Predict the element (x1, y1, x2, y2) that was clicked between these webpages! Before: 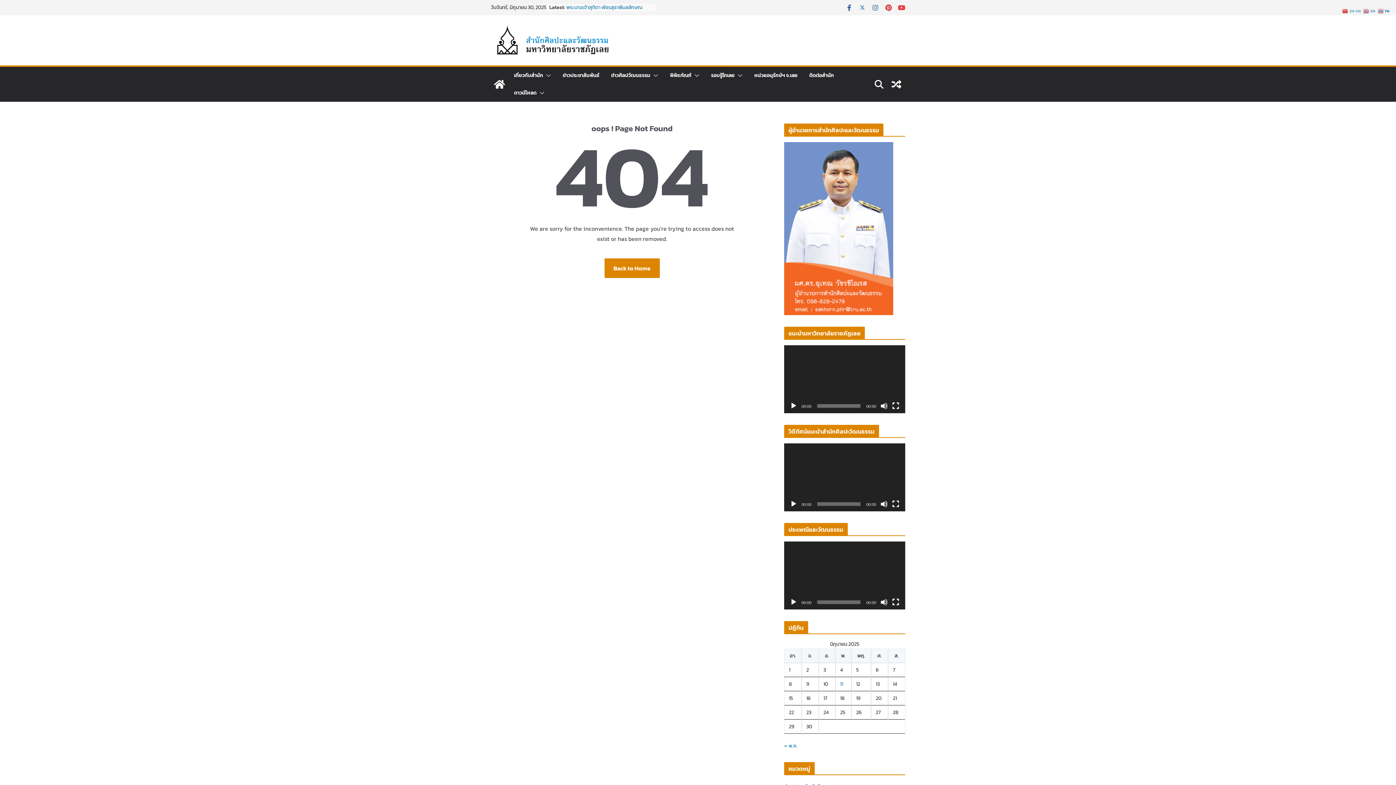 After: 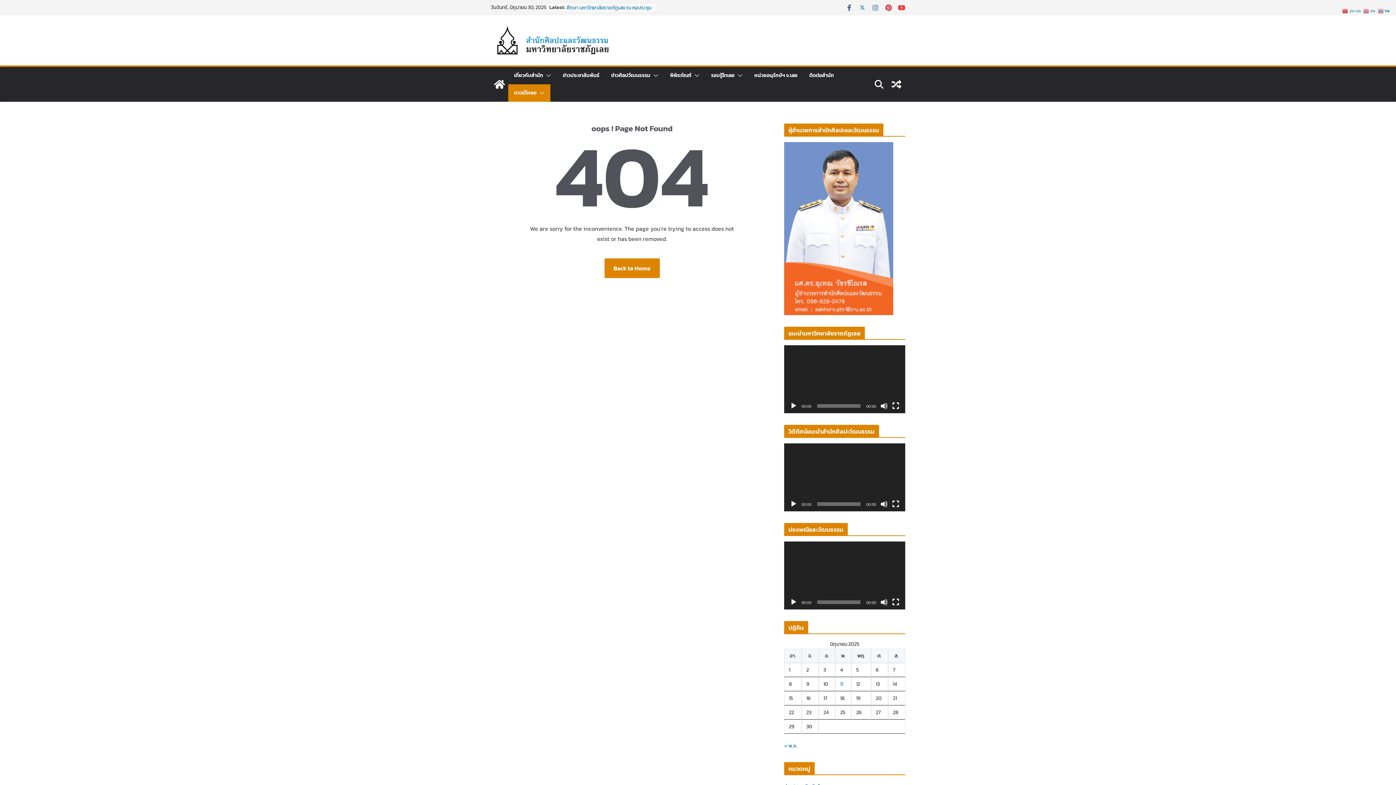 Action: bbox: (536, 87, 544, 98)